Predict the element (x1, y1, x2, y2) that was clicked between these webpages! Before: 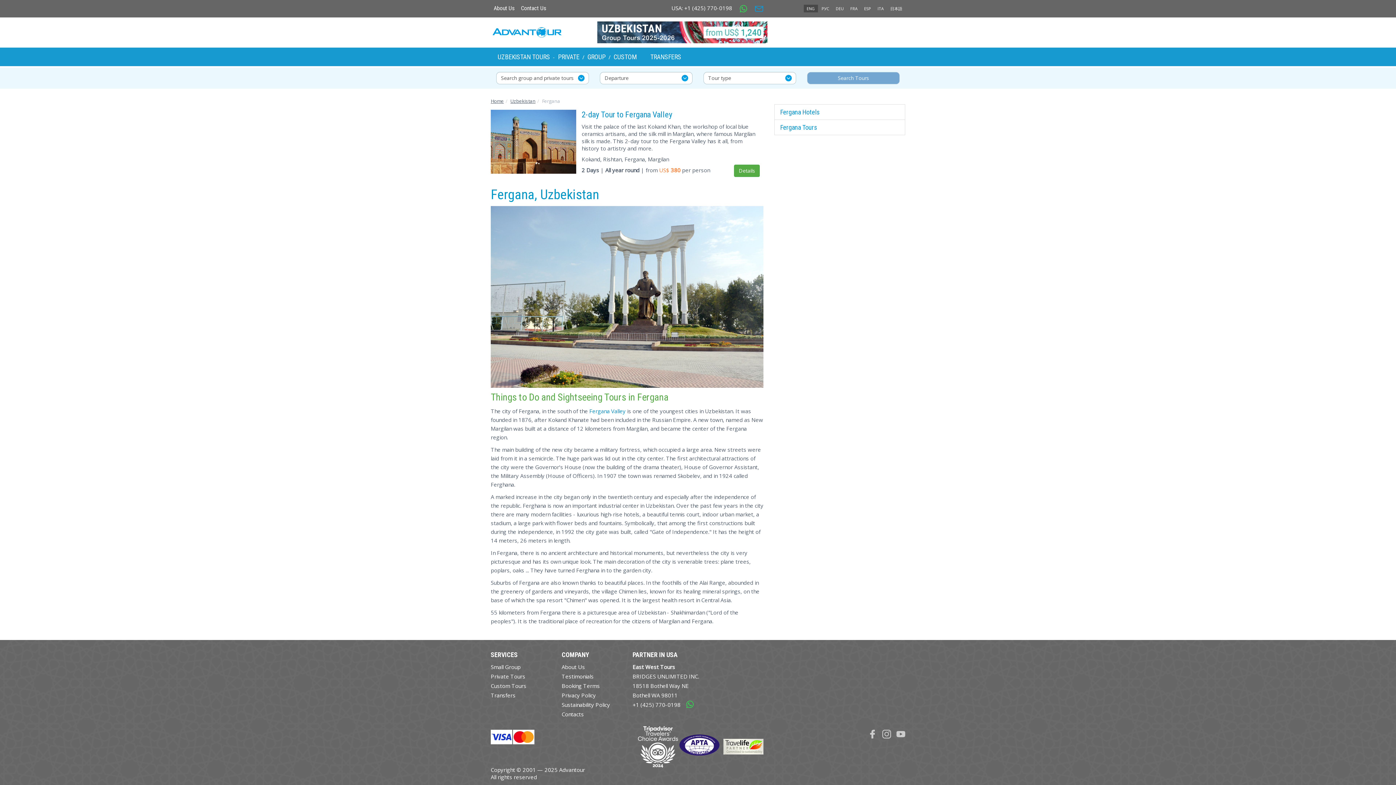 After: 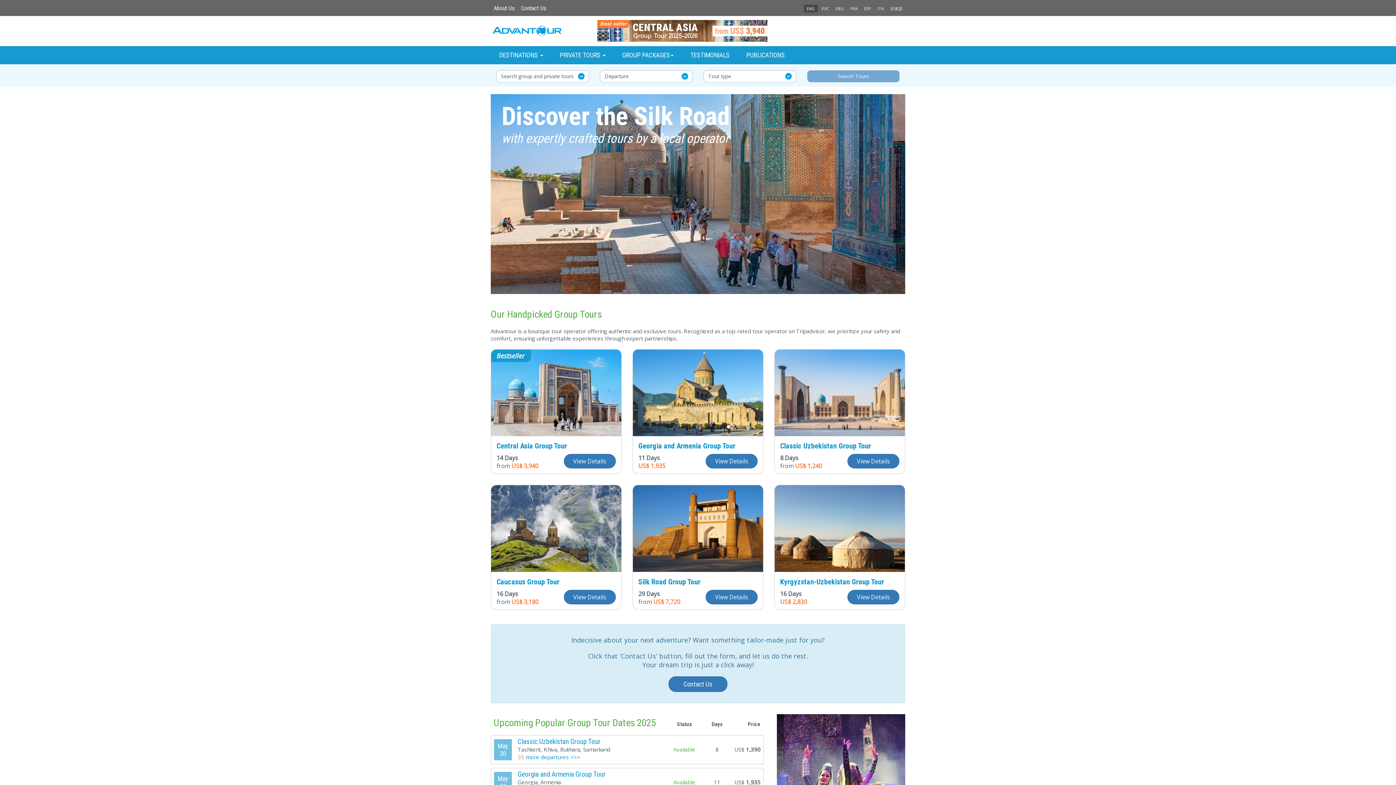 Action: label: Home bbox: (490, 97, 504, 104)